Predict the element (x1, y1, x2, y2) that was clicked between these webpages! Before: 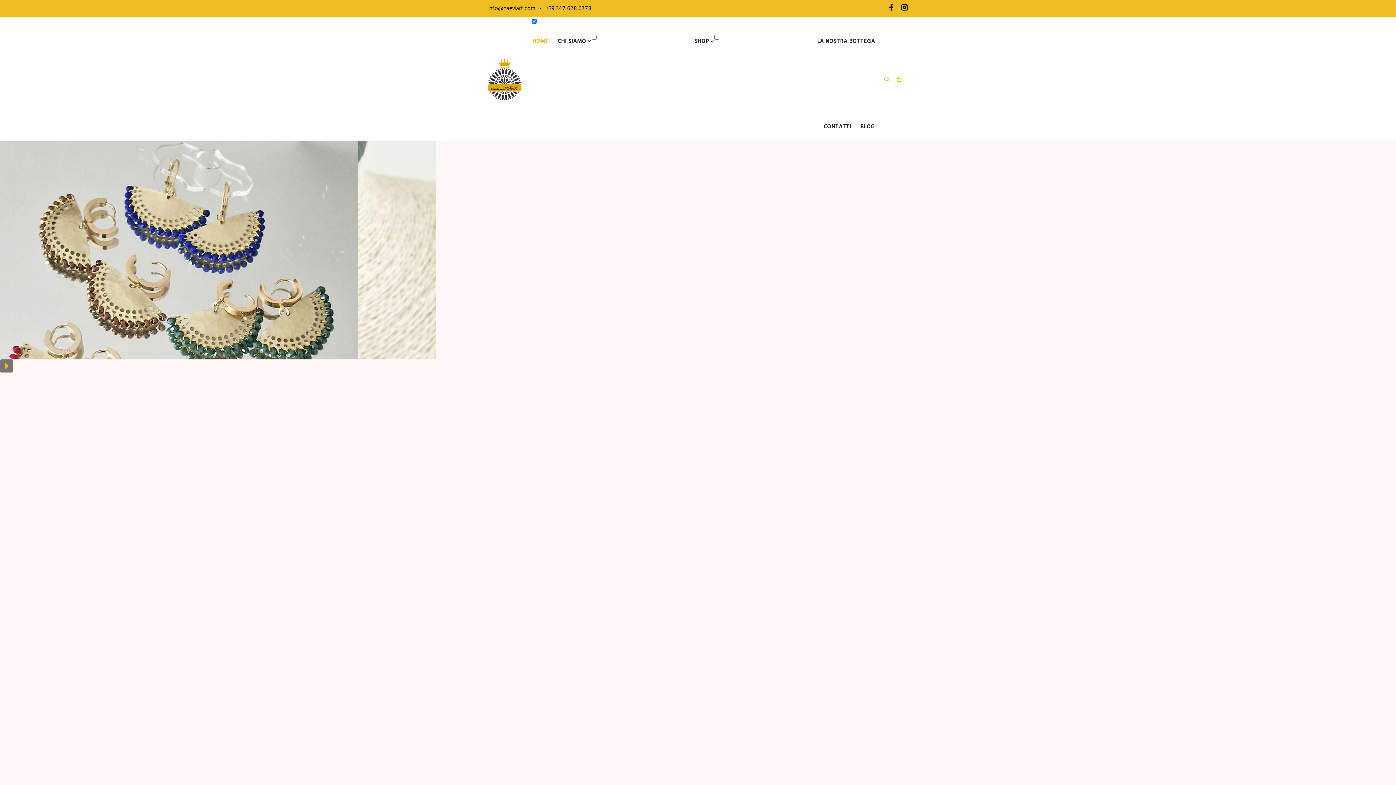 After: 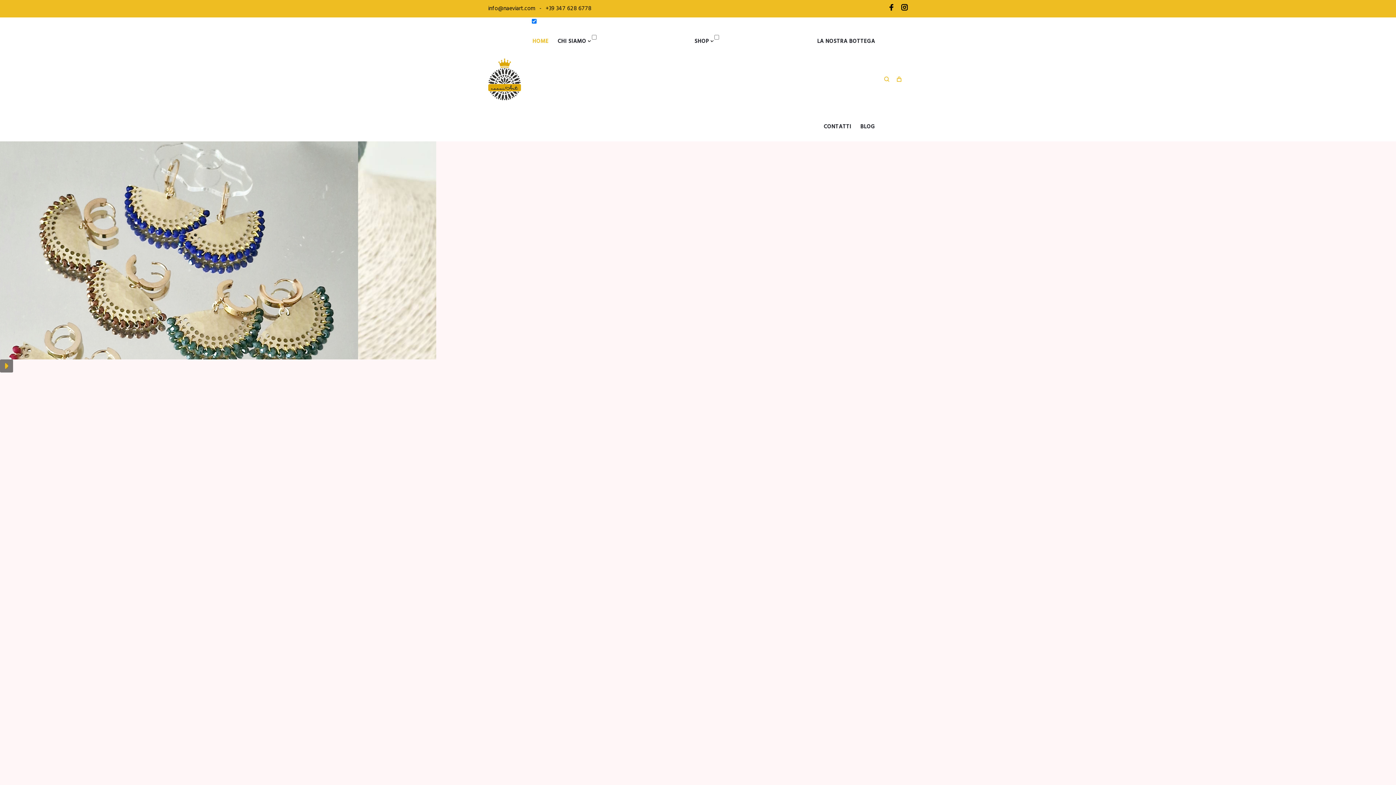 Action: bbox: (488, 58, 521, 58)